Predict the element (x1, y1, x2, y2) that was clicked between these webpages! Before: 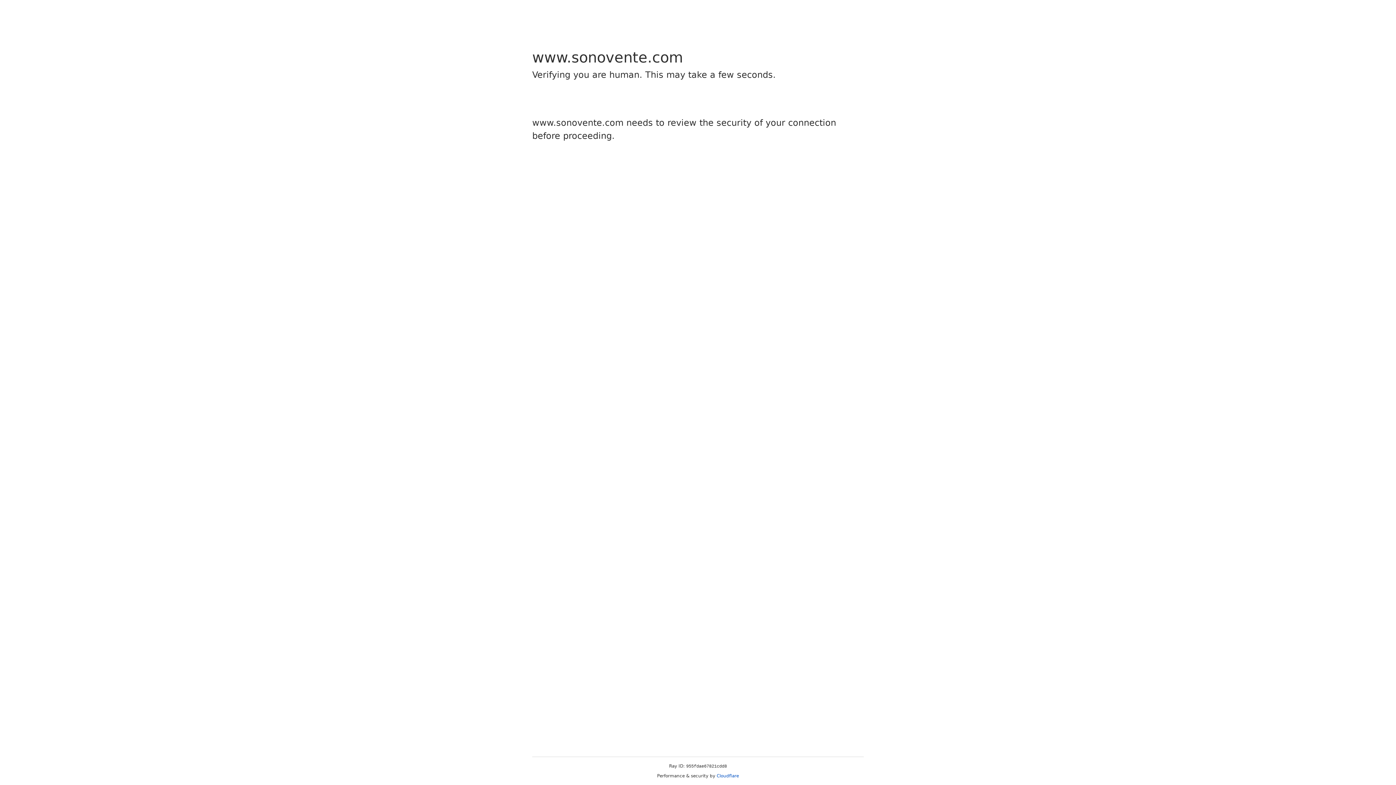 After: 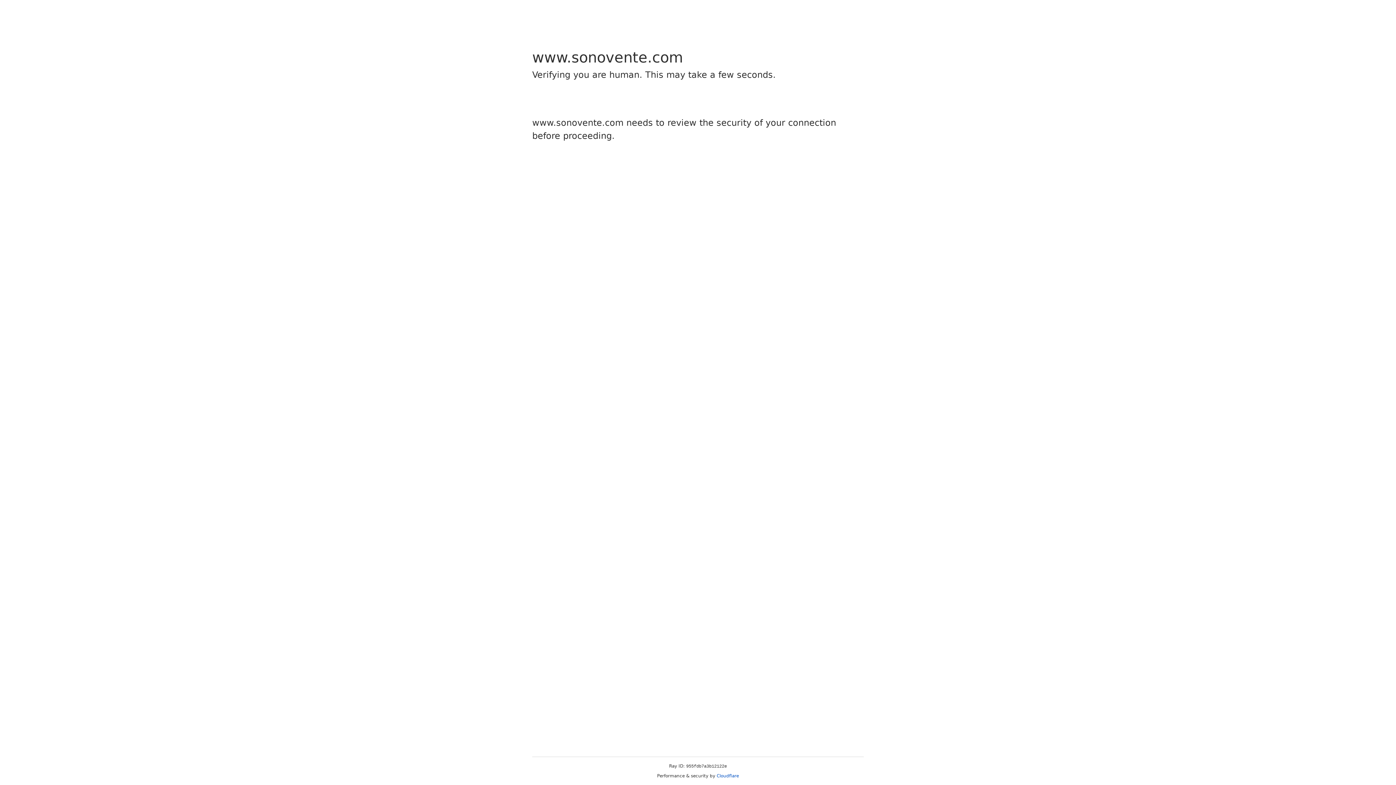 Action: bbox: (716, 773, 739, 778) label: Cloudflare